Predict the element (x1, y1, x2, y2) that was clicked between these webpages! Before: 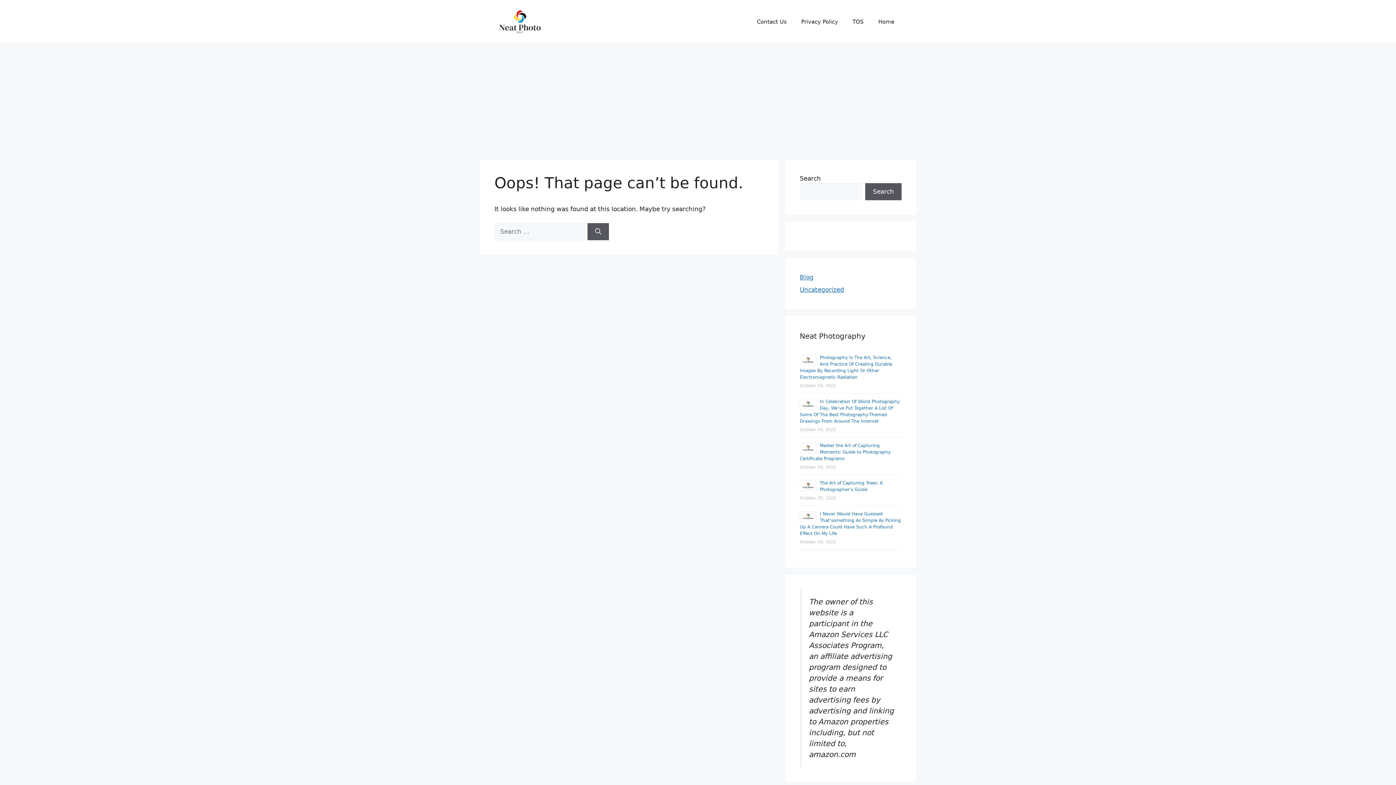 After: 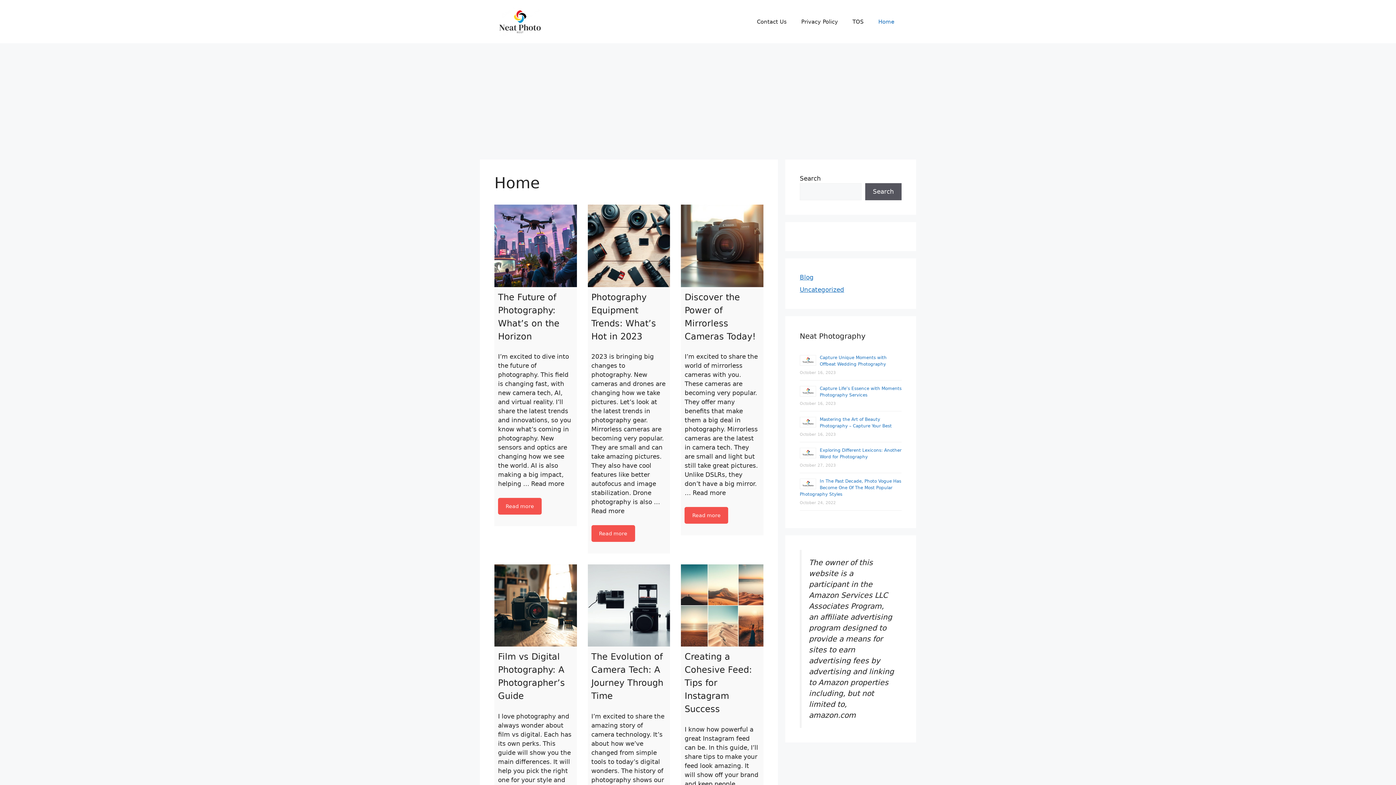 Action: bbox: (494, 17, 545, 24)